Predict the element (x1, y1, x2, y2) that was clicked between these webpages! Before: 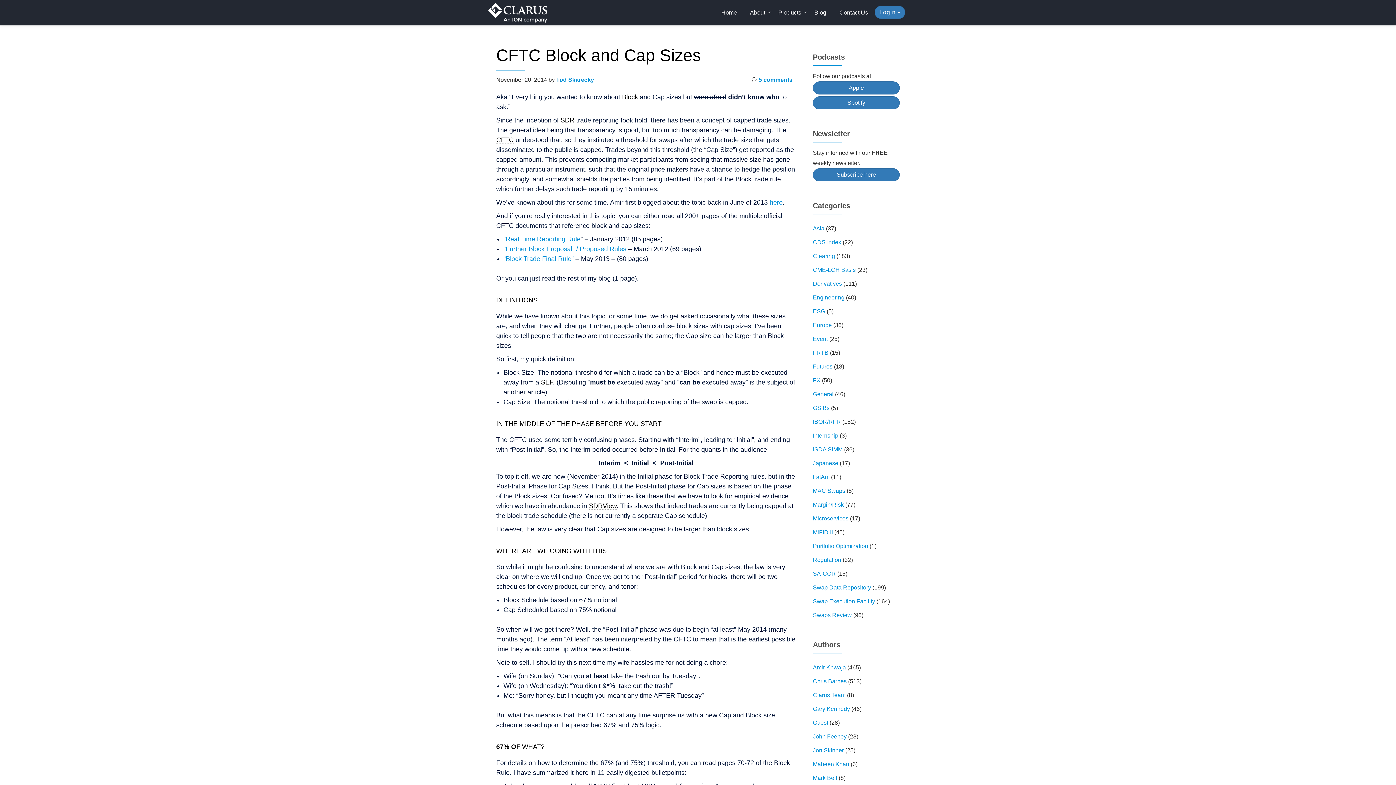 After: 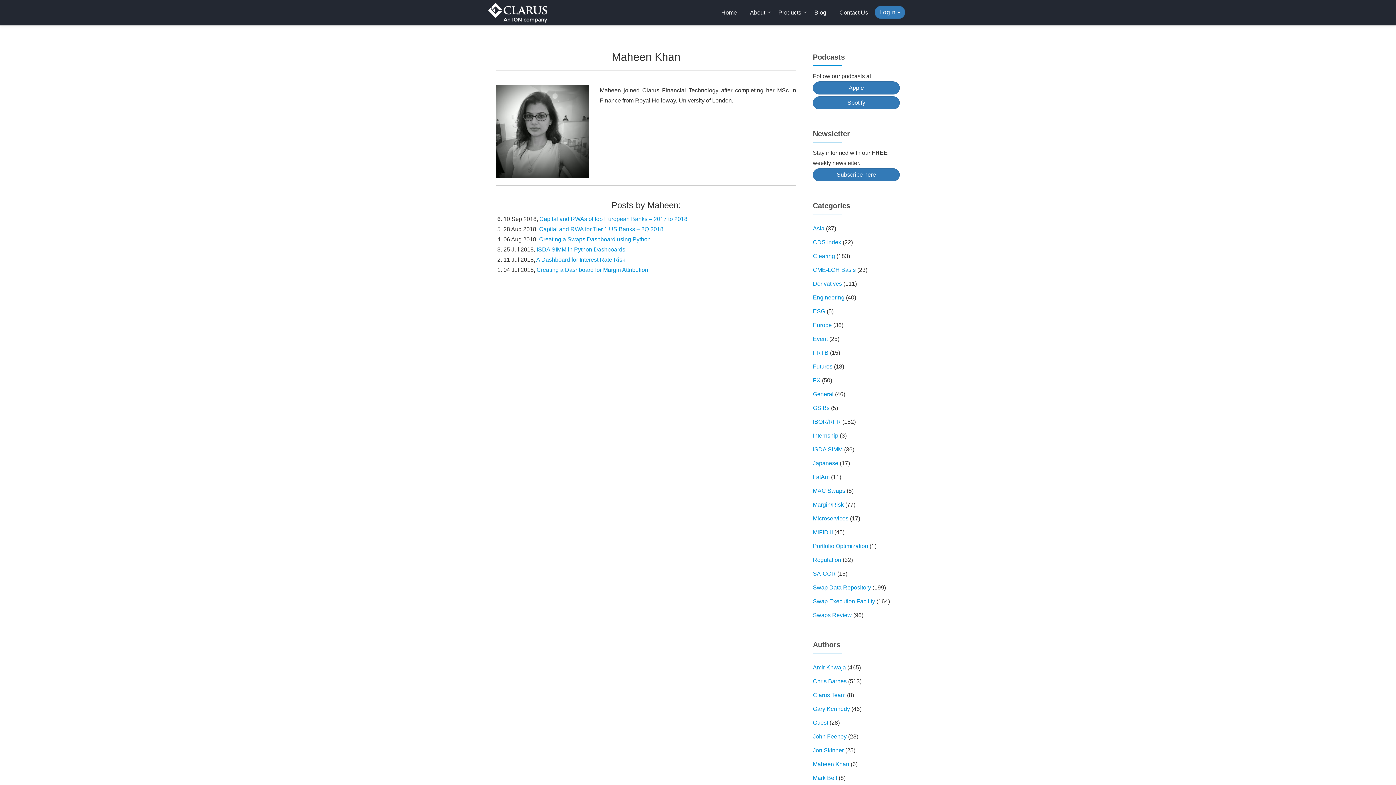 Action: label: Maheen Khan bbox: (813, 761, 849, 767)